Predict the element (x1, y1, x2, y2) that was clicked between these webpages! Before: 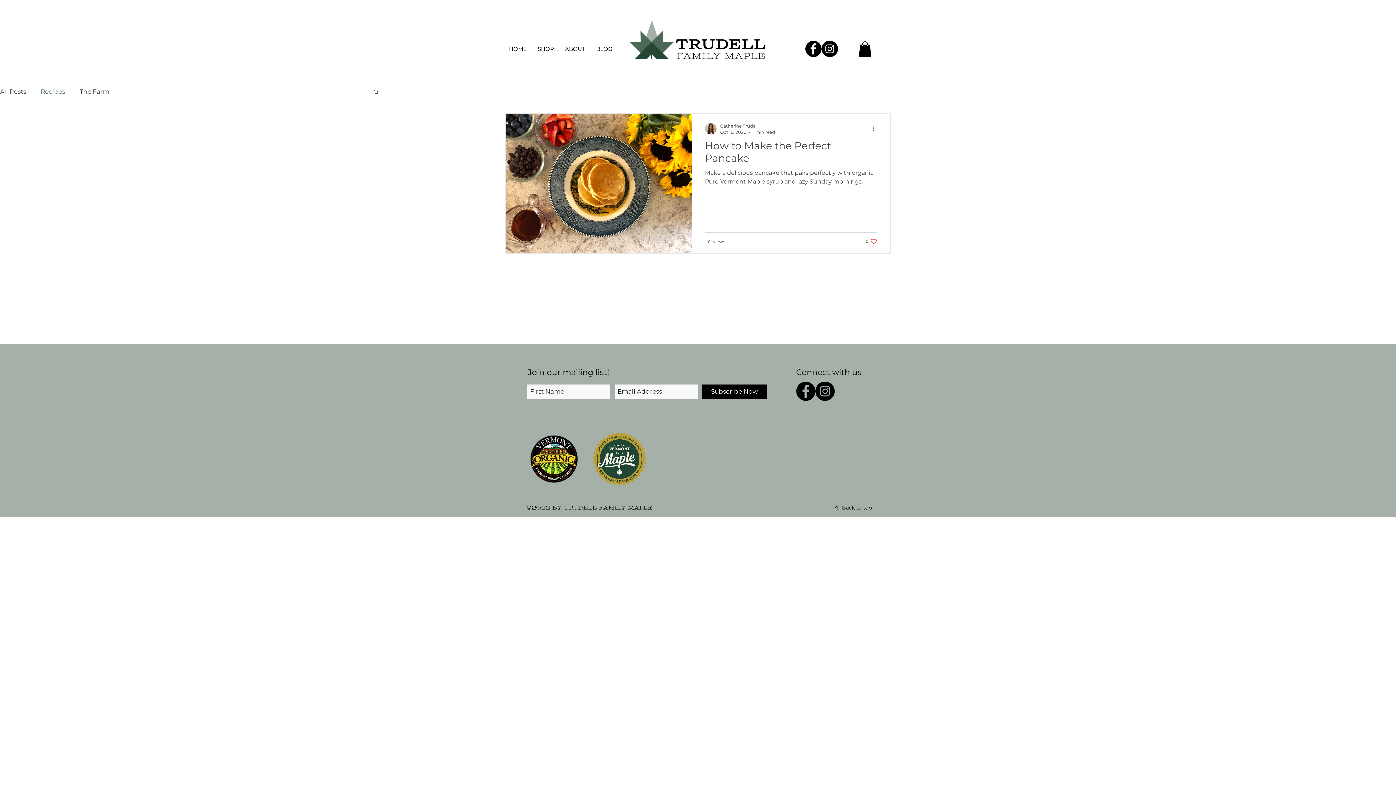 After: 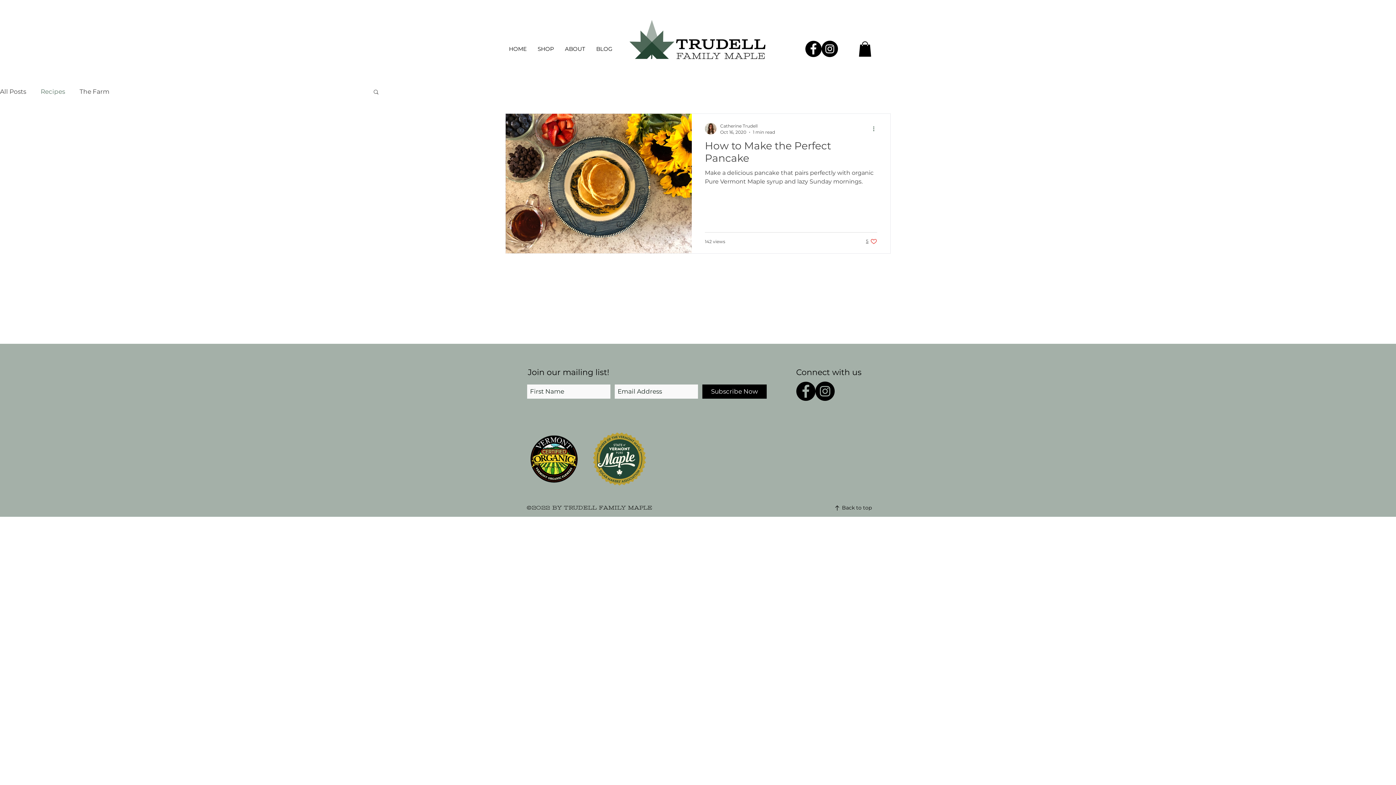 Action: bbox: (872, 124, 880, 133) label: More actions